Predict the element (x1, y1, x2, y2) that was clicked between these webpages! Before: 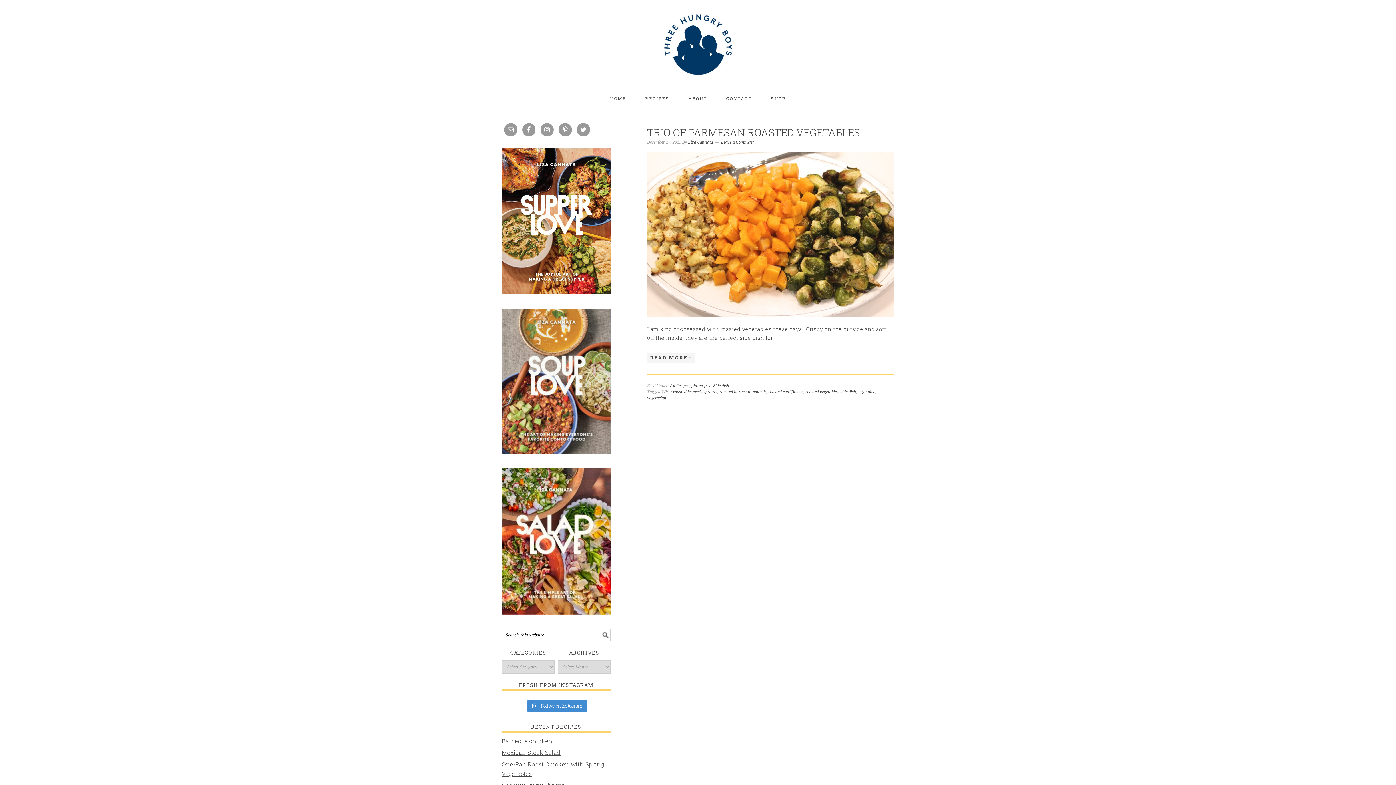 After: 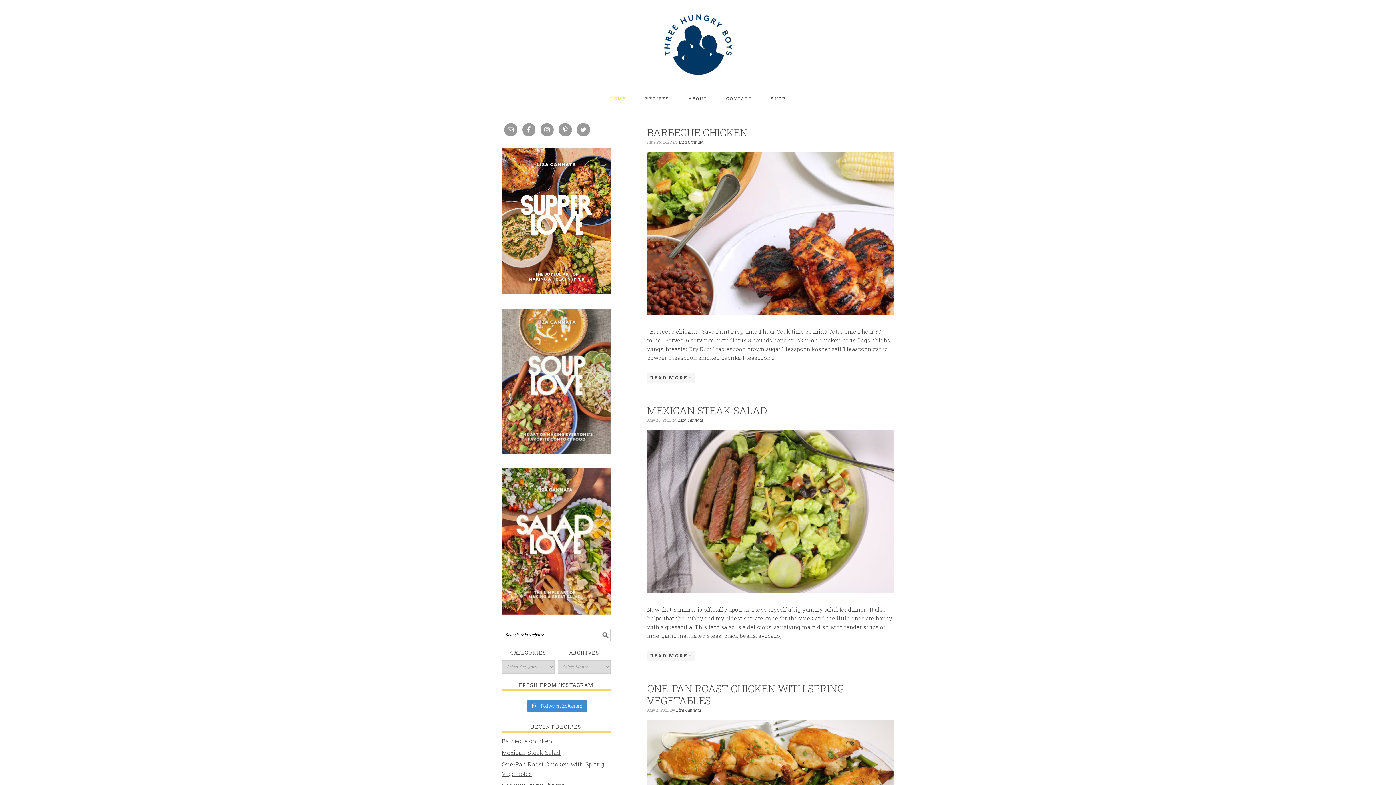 Action: label: Liza Cannata bbox: (688, 140, 713, 144)